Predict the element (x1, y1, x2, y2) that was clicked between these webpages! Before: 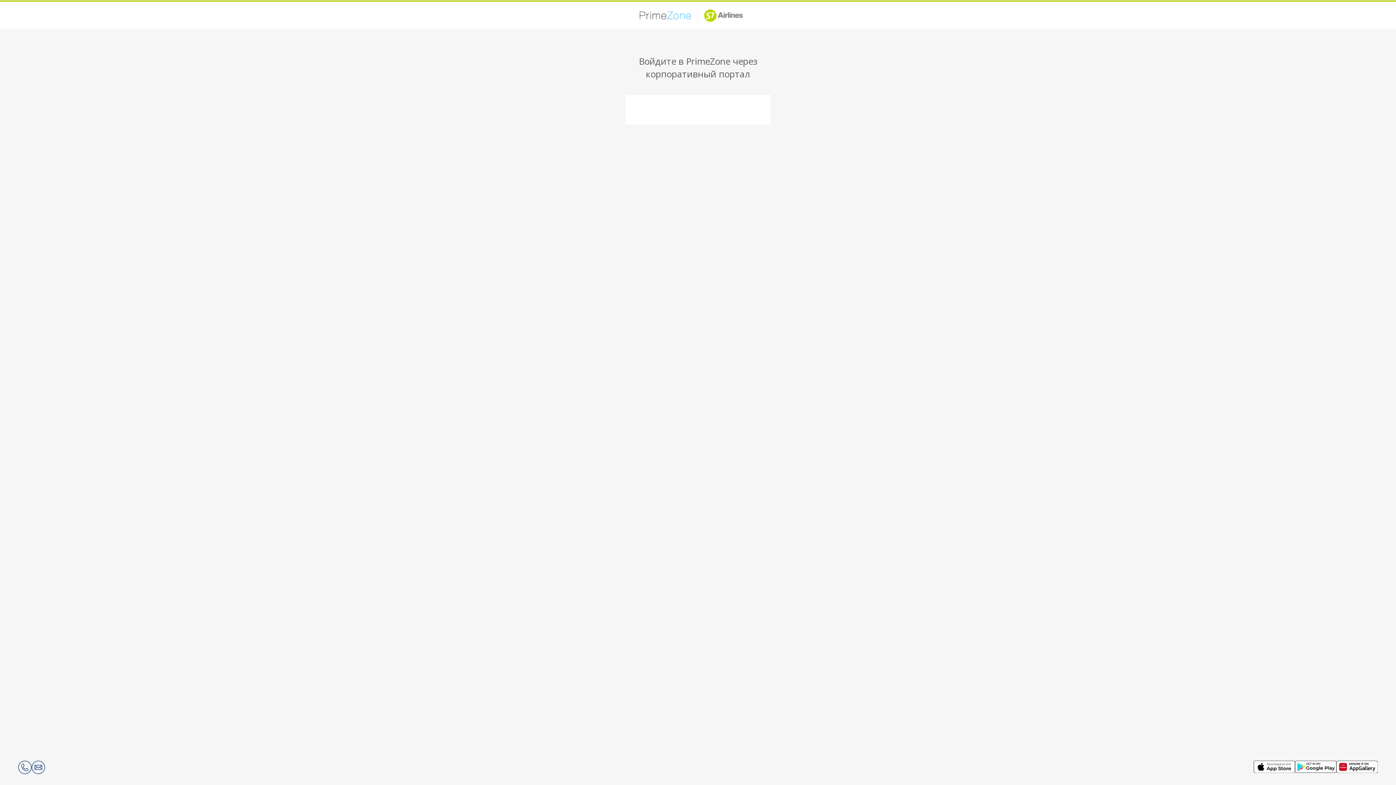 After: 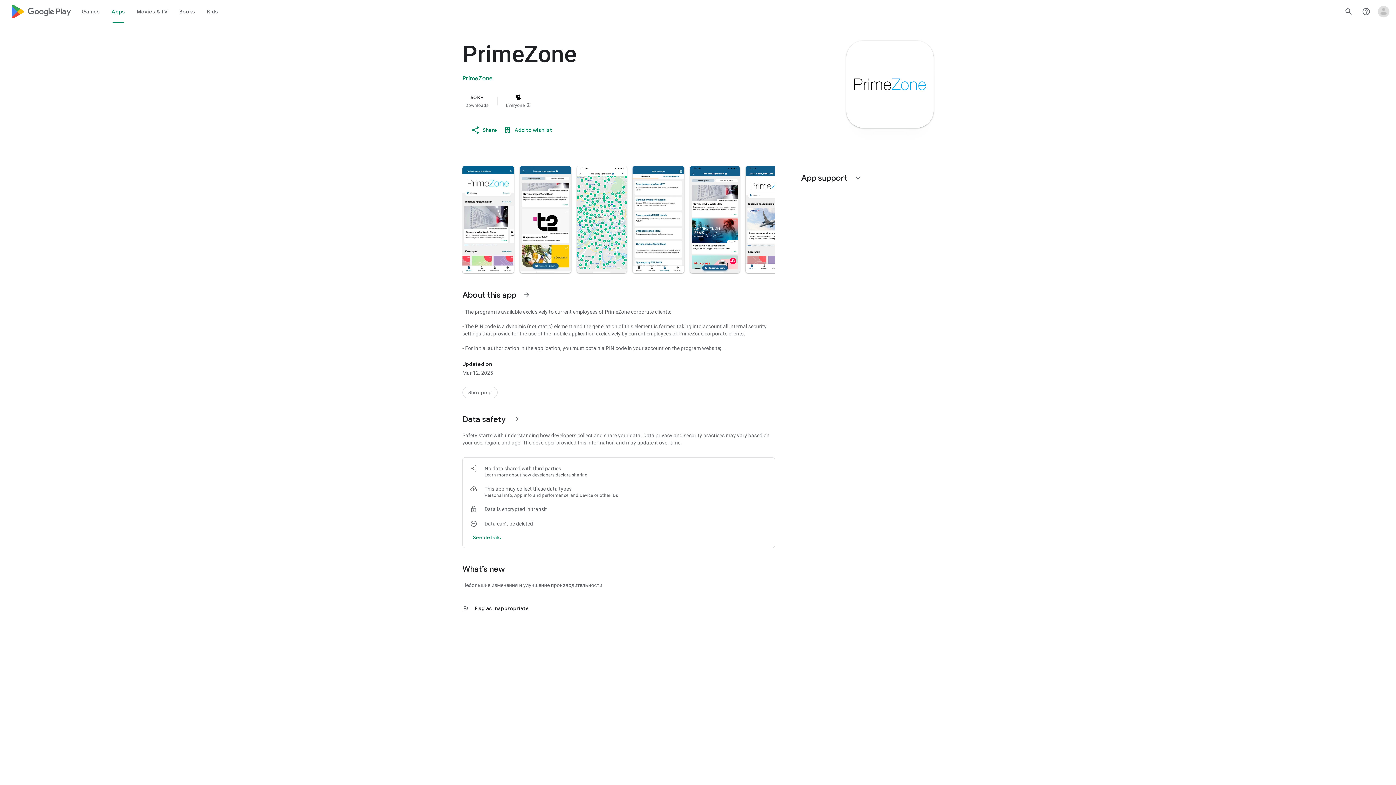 Action: bbox: (1295, 761, 1336, 773)